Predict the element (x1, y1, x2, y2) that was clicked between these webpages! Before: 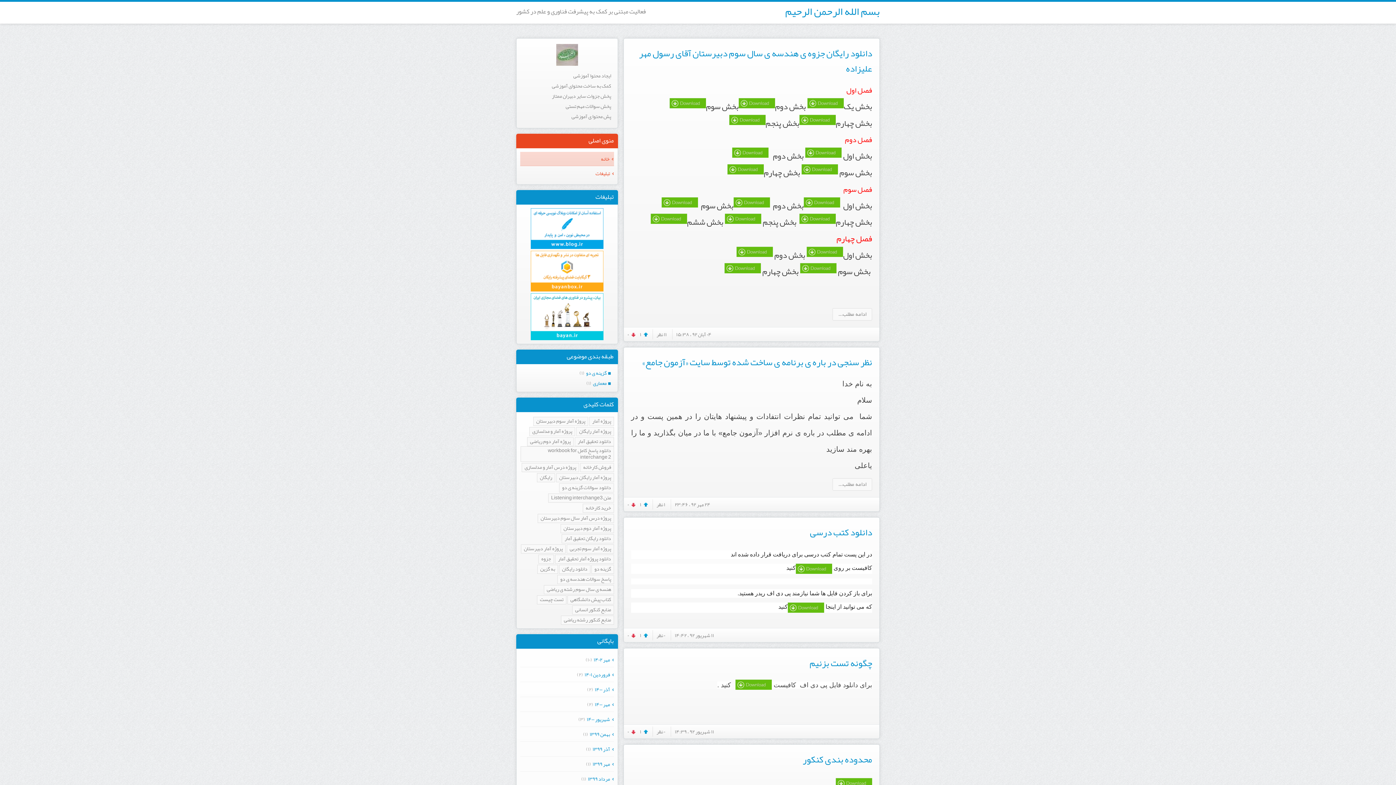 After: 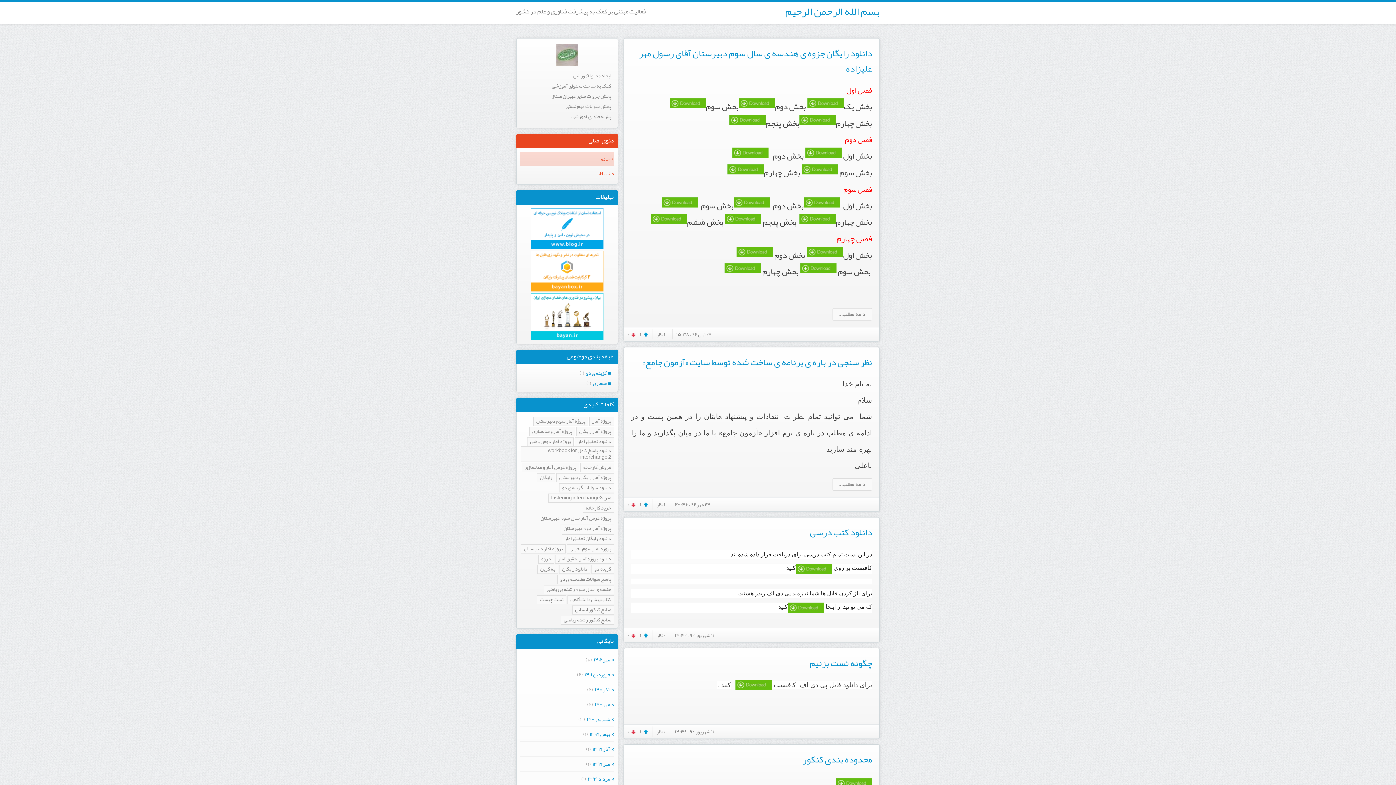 Action: bbox: (788, 604, 824, 610)